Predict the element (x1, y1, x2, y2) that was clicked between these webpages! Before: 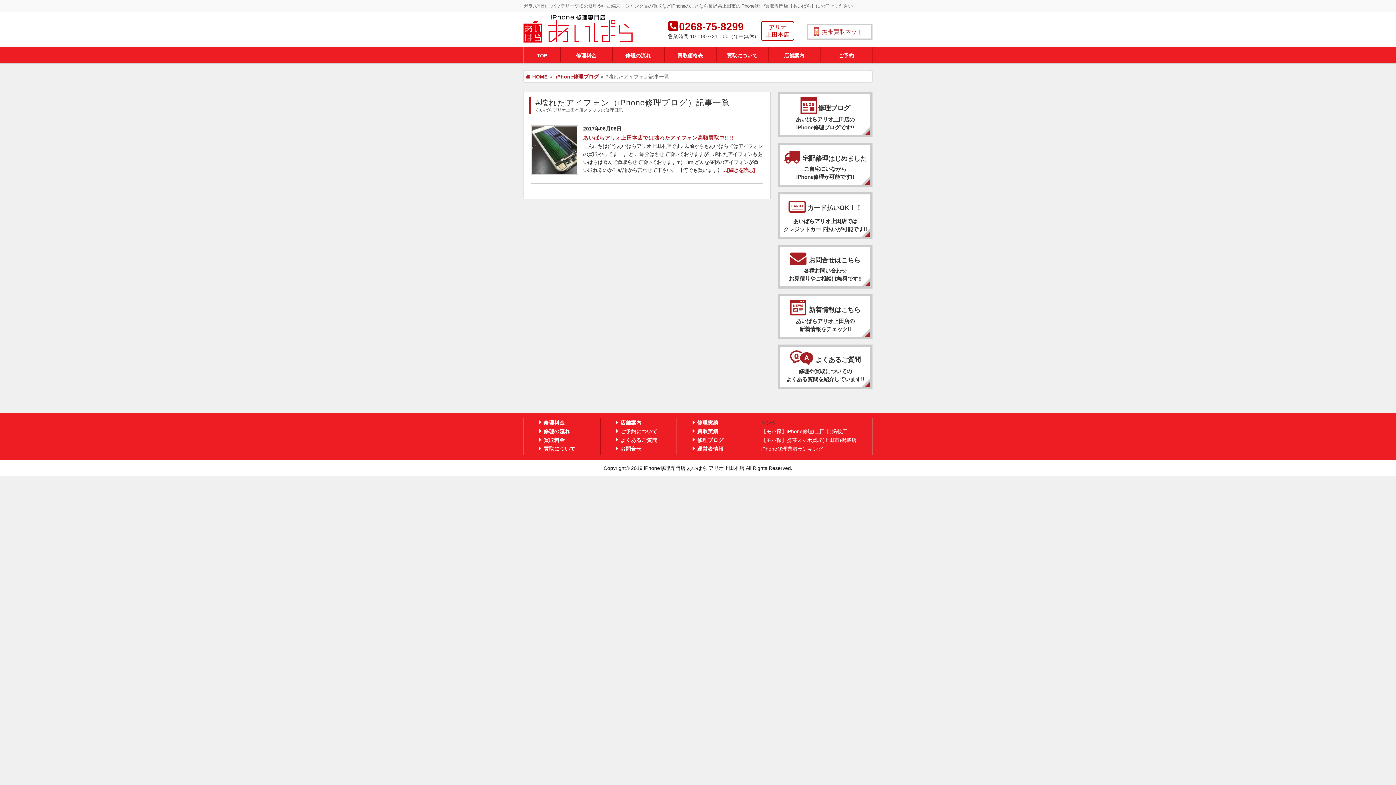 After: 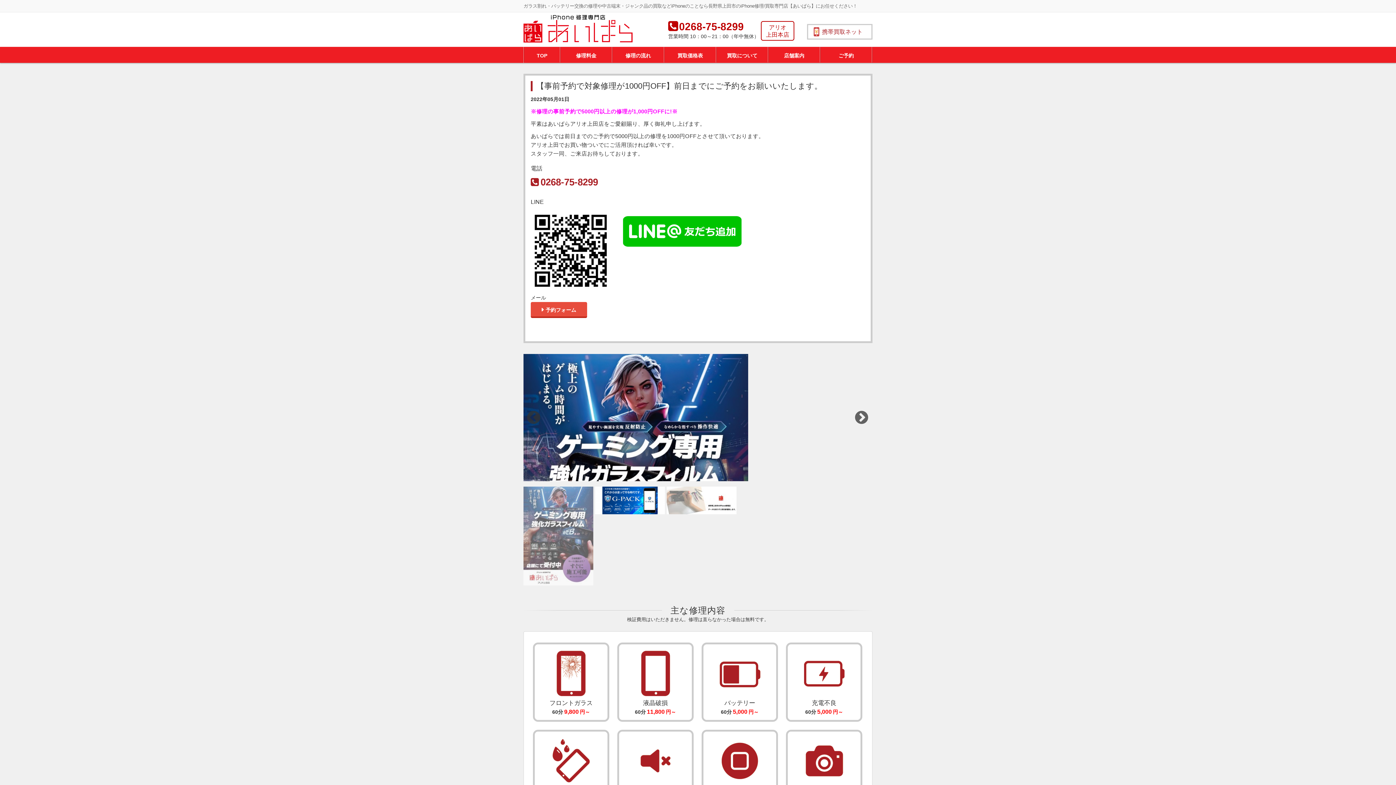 Action: bbox: (539, 437, 564, 443) label: 買取料金